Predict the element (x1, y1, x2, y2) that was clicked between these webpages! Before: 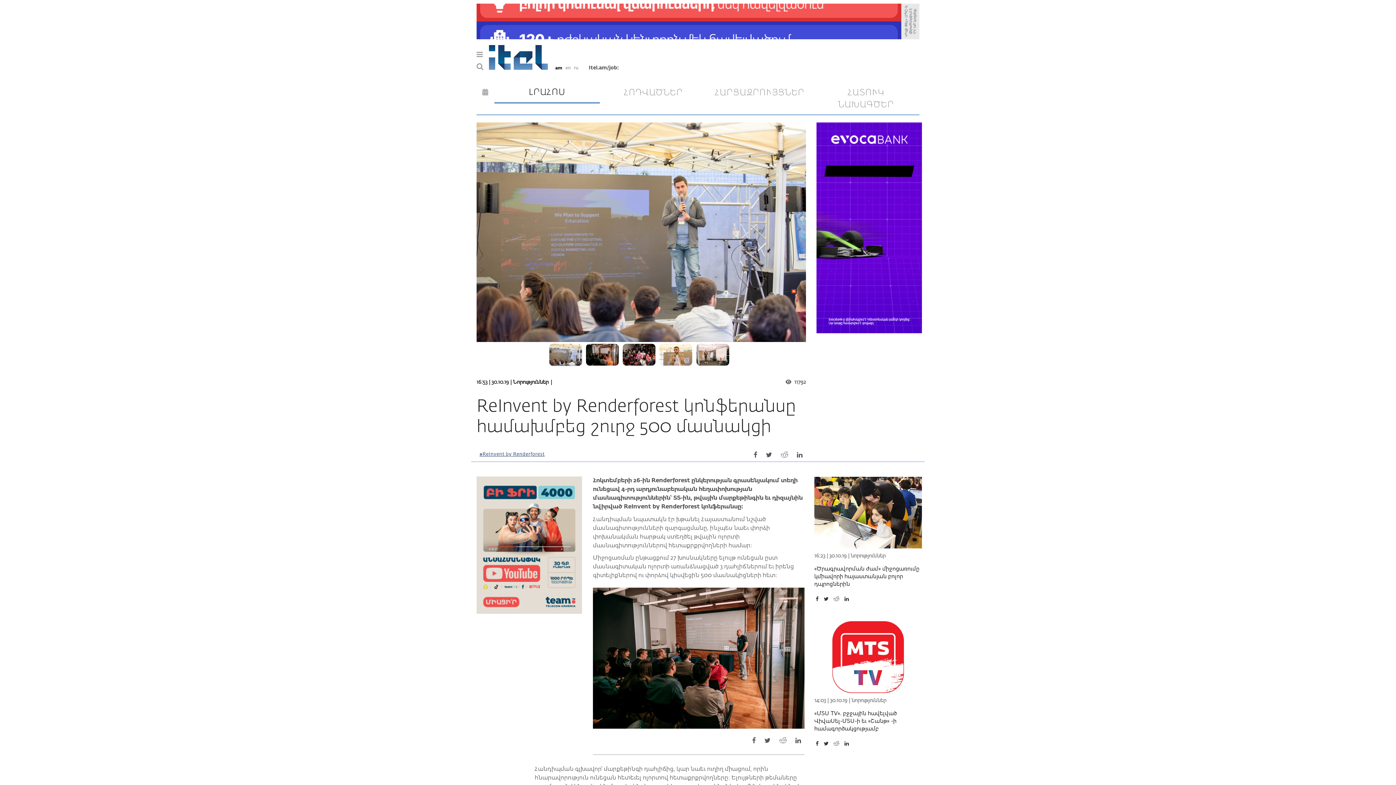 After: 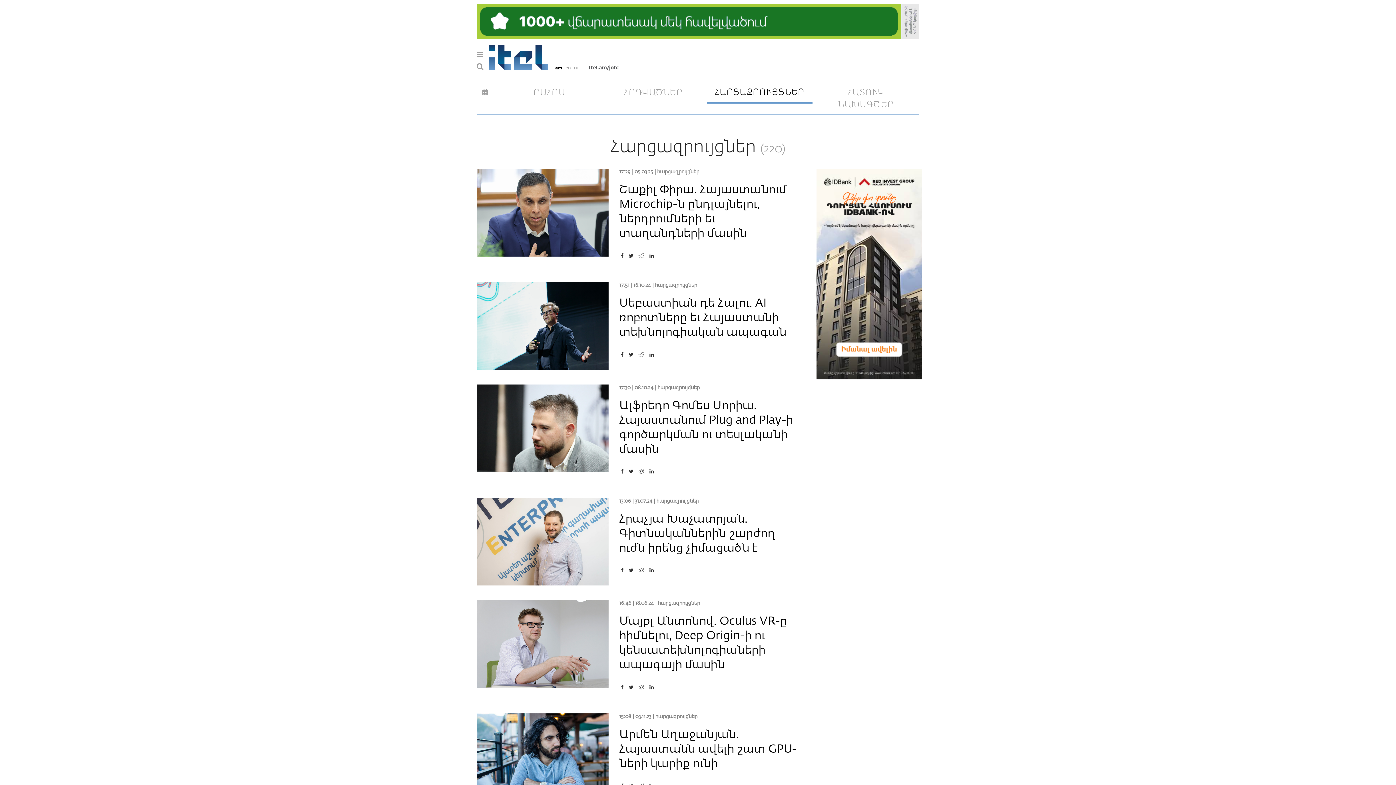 Action: label: ՀԱՐՑԱԶՐՈՒՅՑՆԵՐ bbox: (707, 82, 812, 102)